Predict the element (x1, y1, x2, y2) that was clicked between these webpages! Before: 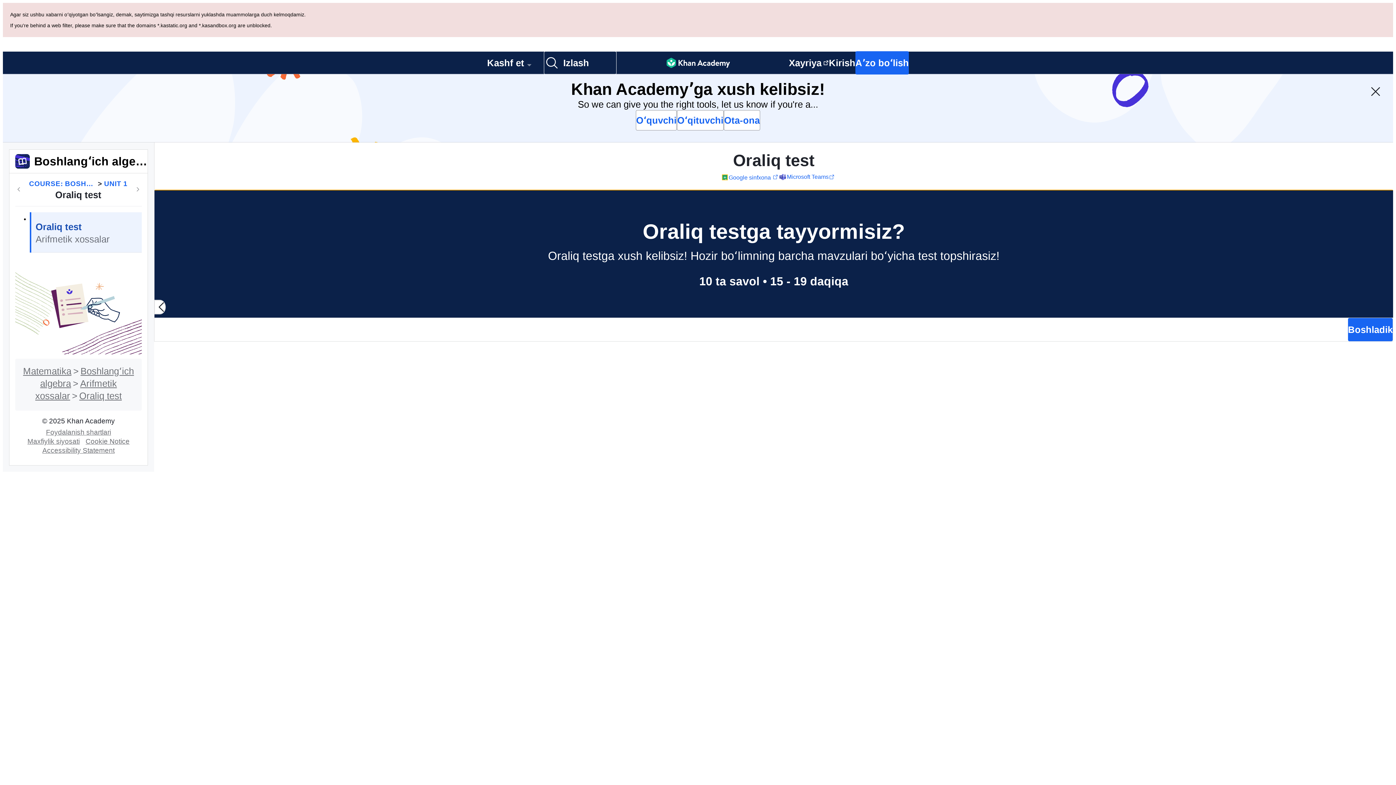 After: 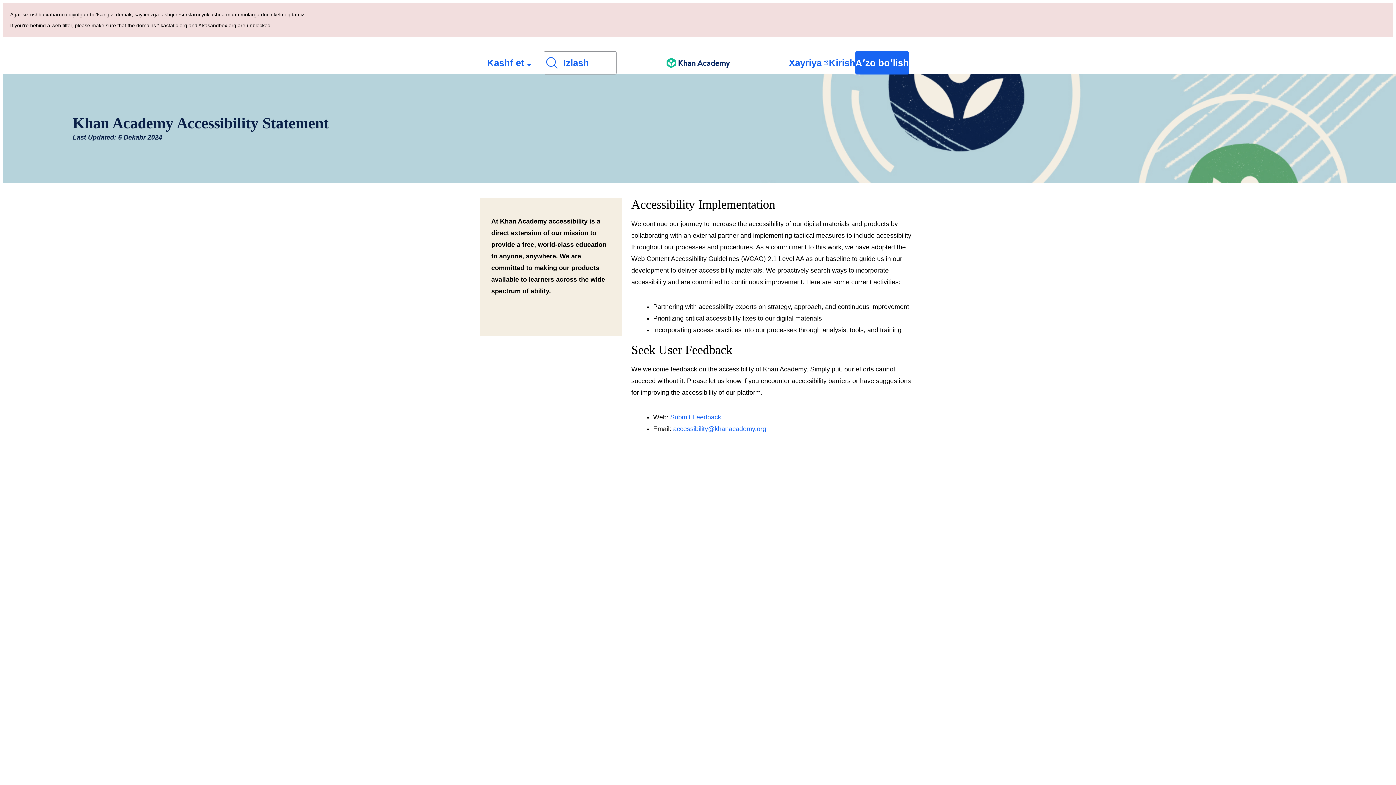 Action: label: Accessibility Statement bbox: (39, 378, 117, 386)